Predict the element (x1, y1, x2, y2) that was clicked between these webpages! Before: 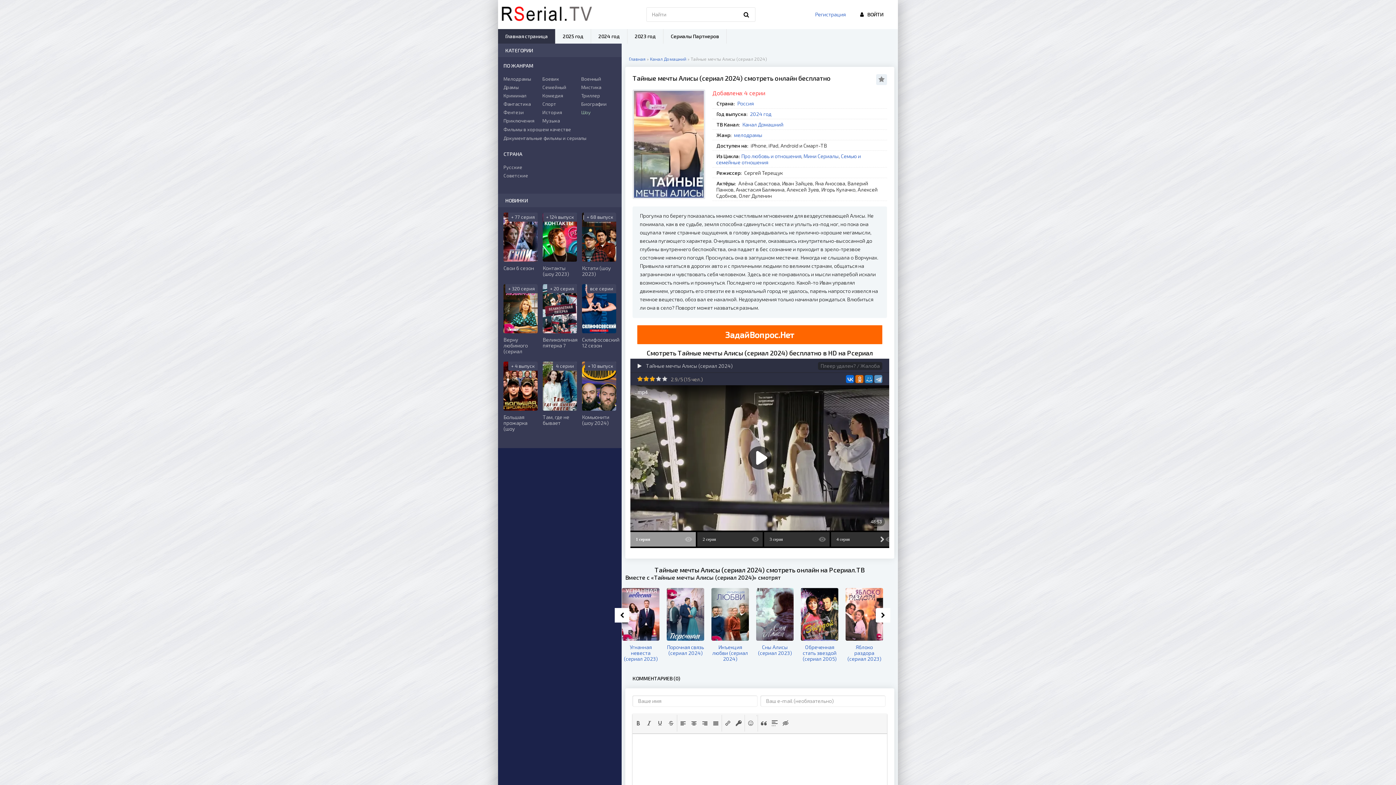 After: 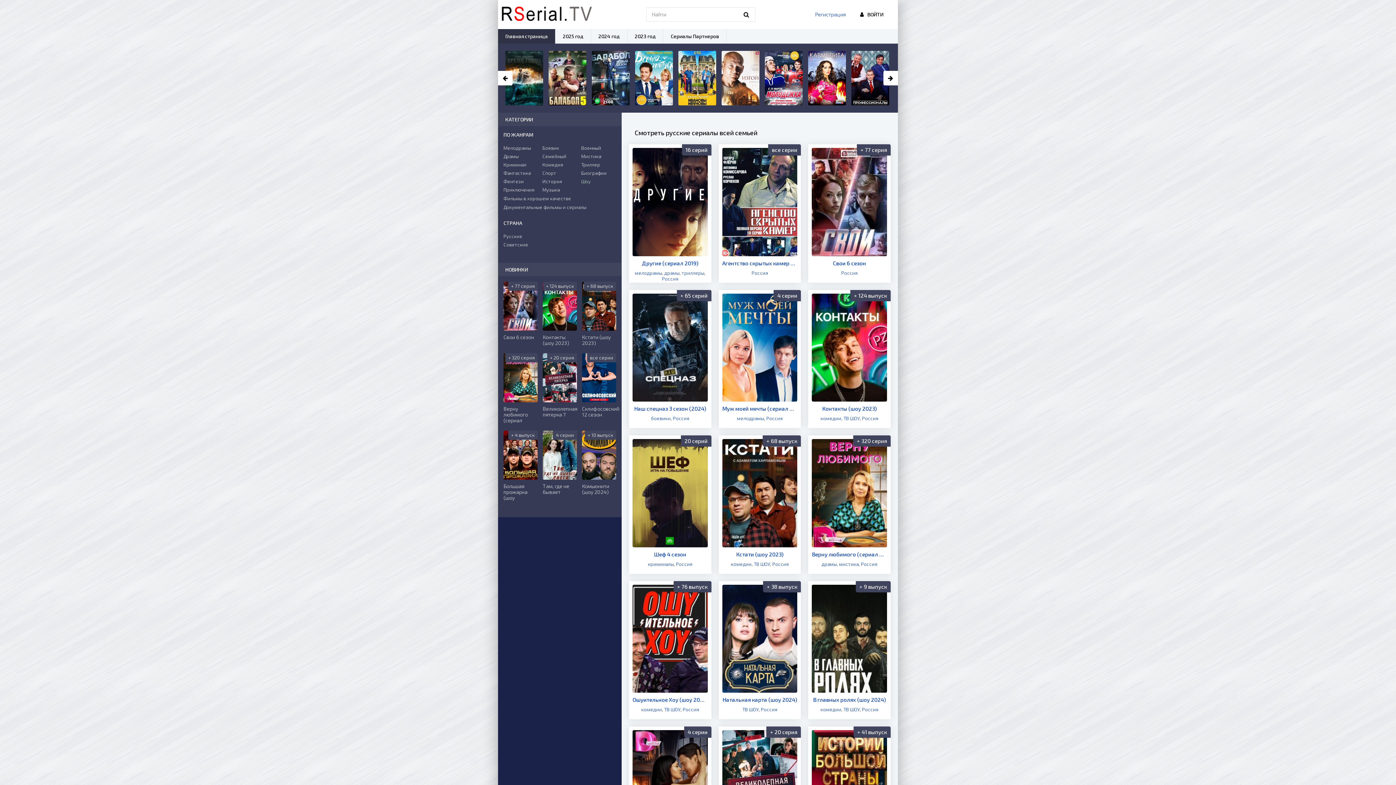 Action: bbox: (629, 56, 645, 61) label: Главная